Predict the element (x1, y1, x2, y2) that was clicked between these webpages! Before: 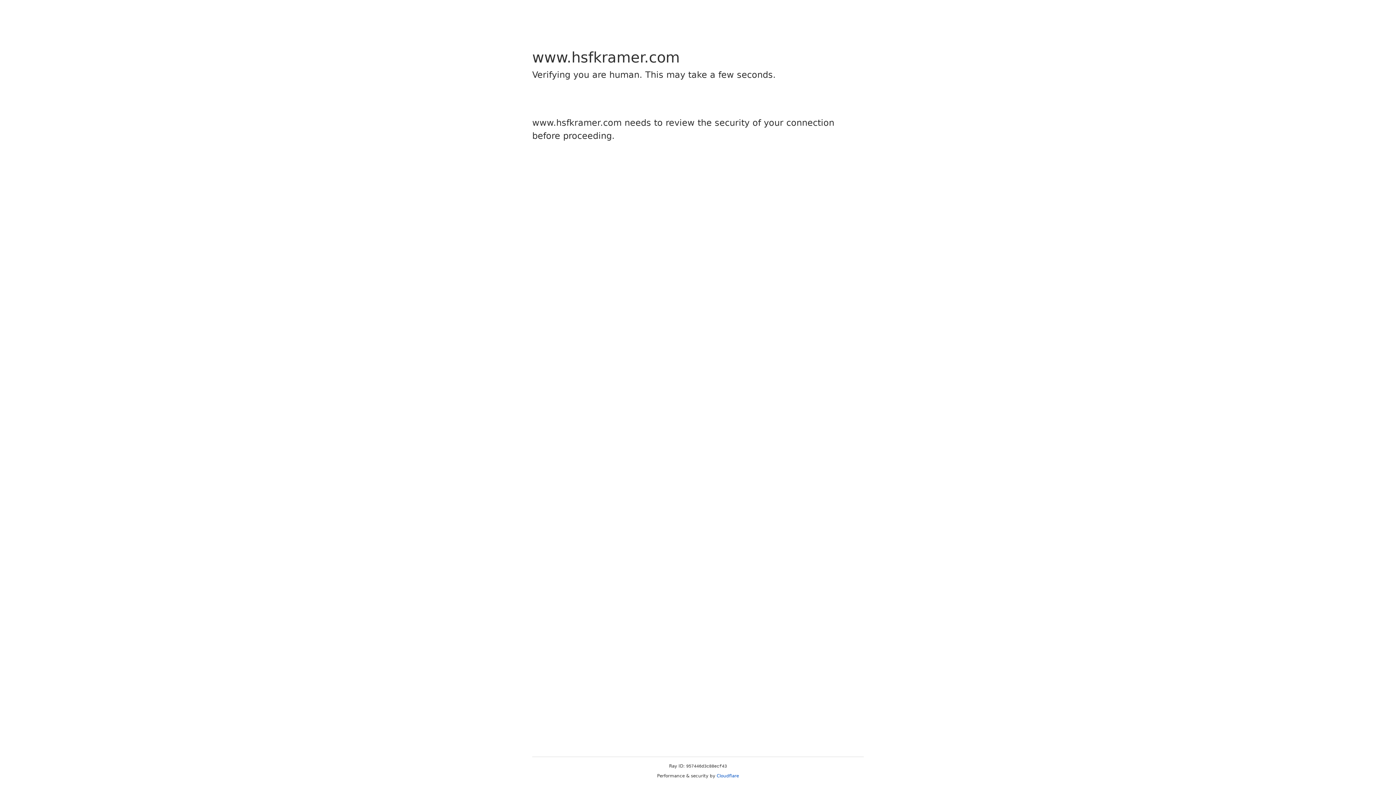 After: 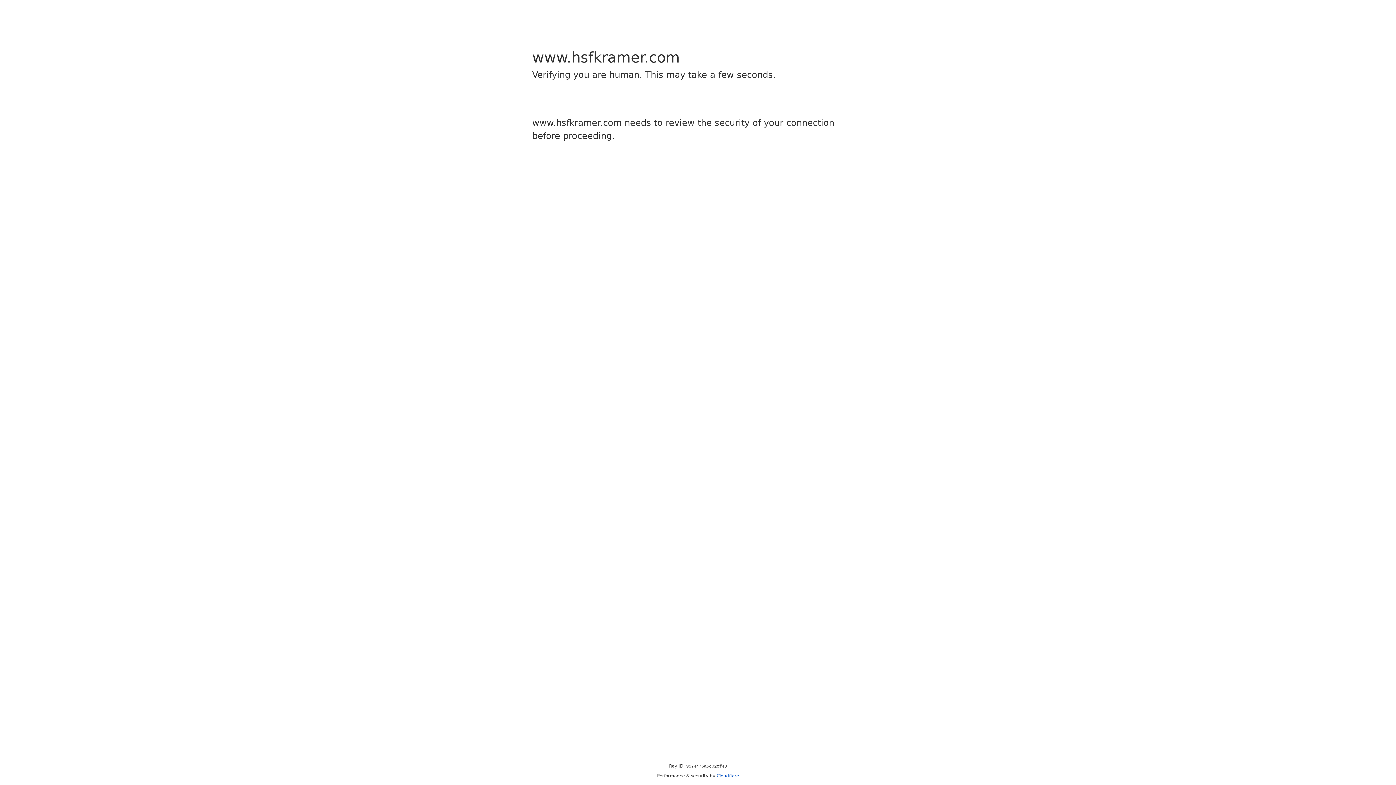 Action: label: Cloudflare bbox: (716, 773, 739, 778)